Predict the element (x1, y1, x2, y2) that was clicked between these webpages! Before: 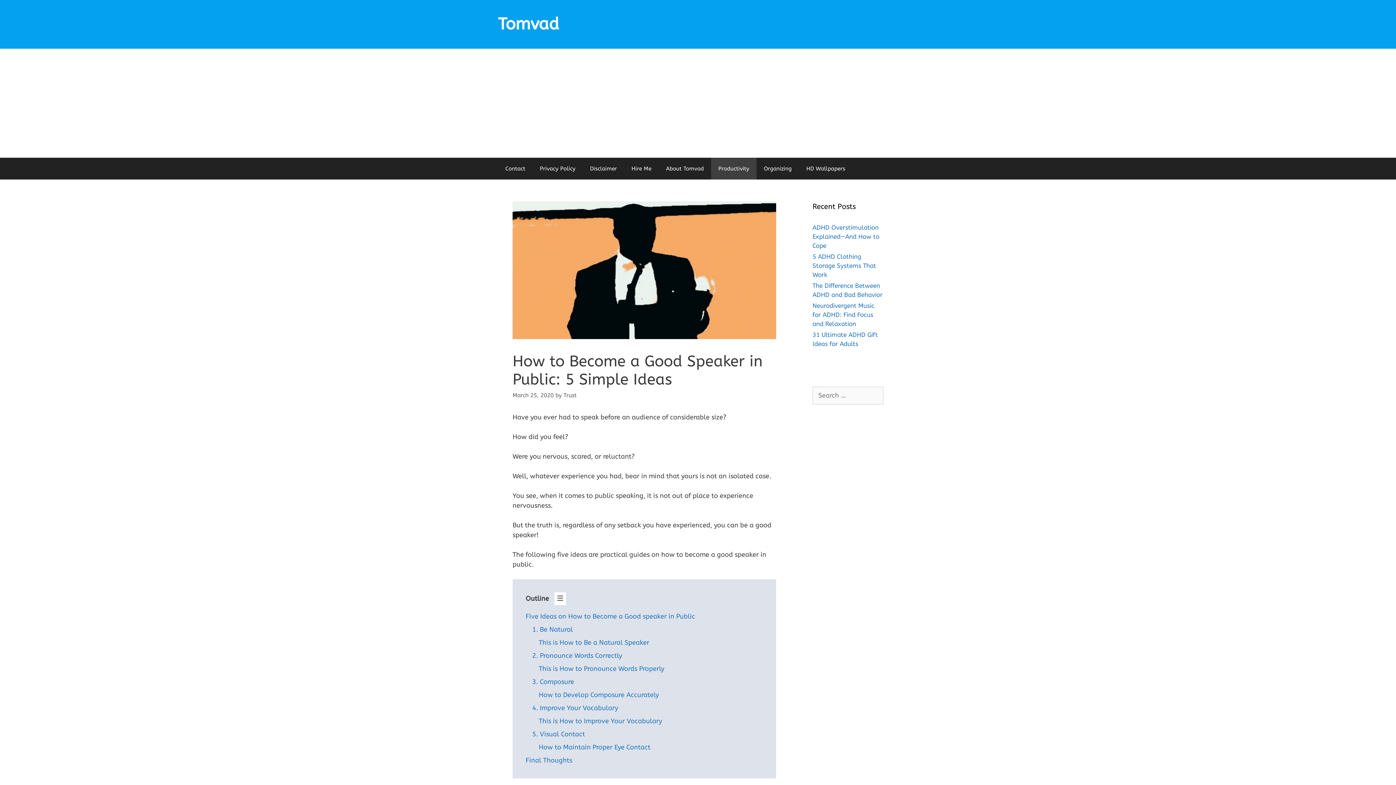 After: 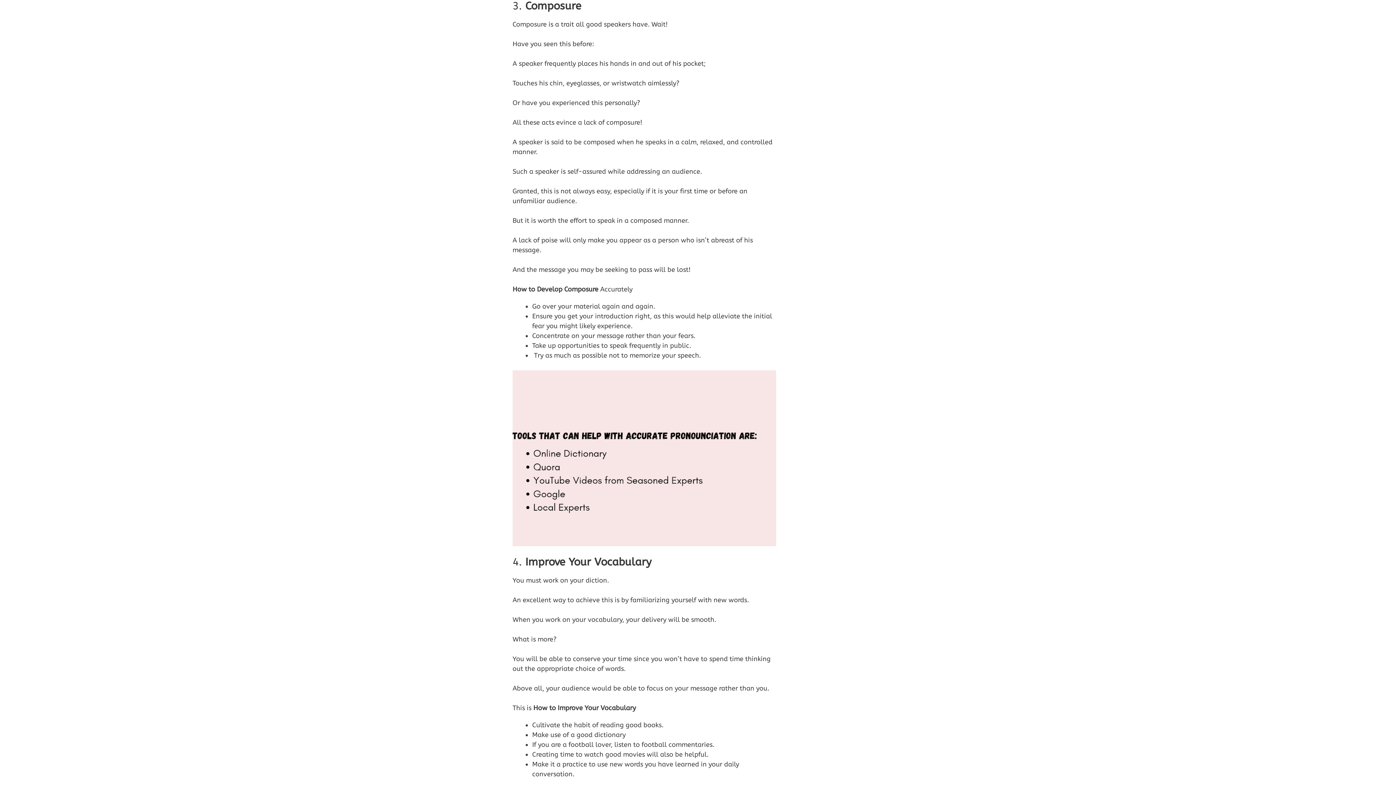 Action: label: 3. Composure   bbox: (532, 678, 577, 686)